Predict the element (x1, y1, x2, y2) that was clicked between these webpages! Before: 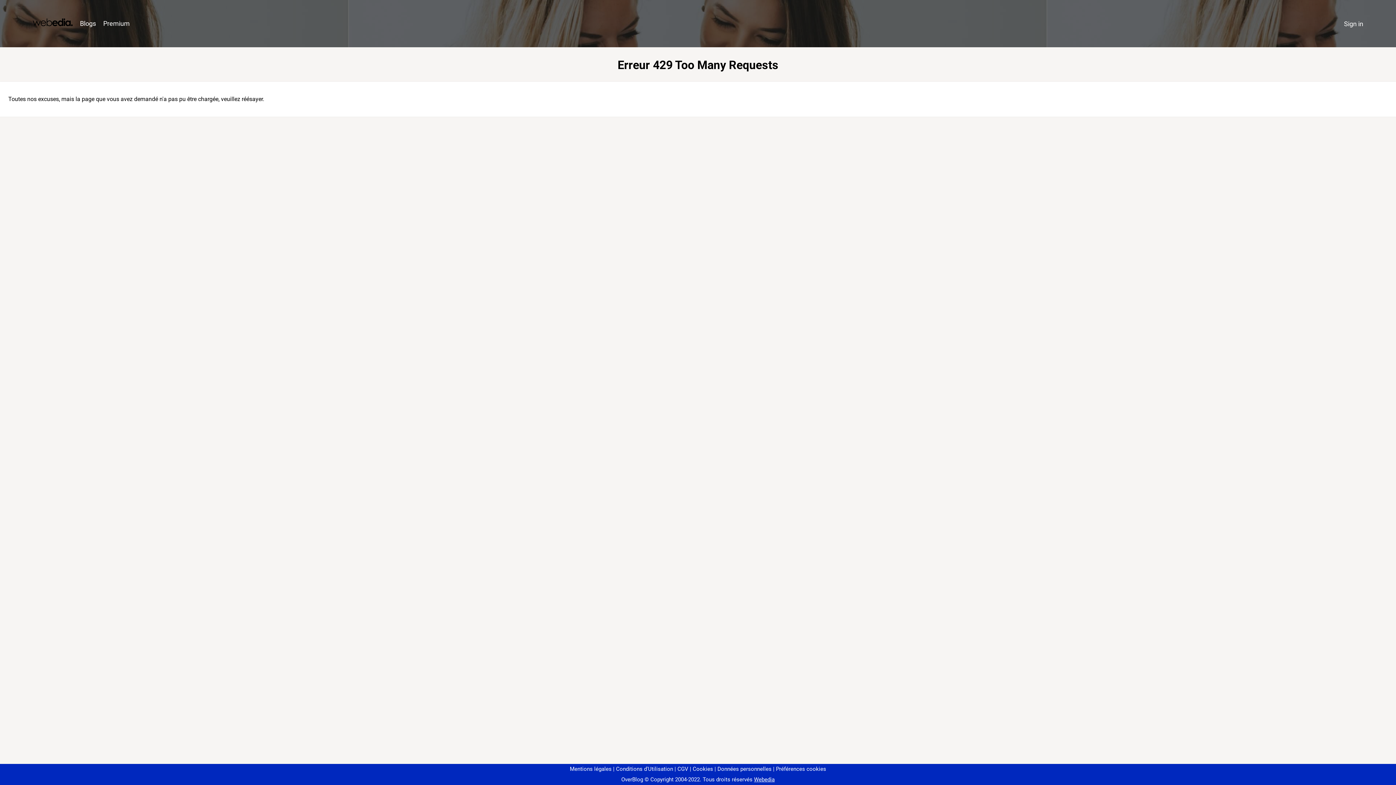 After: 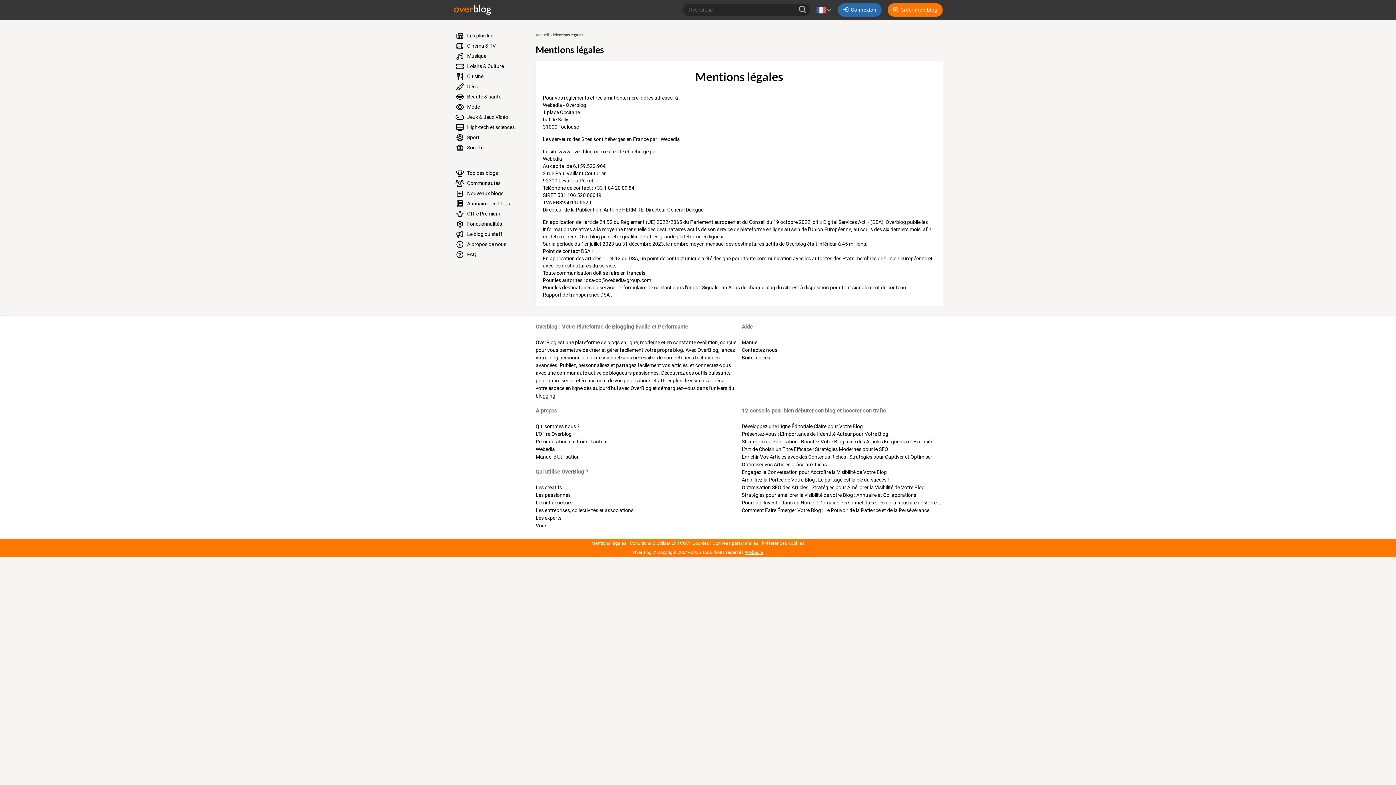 Action: bbox: (570, 766, 611, 772) label: Mentions légales